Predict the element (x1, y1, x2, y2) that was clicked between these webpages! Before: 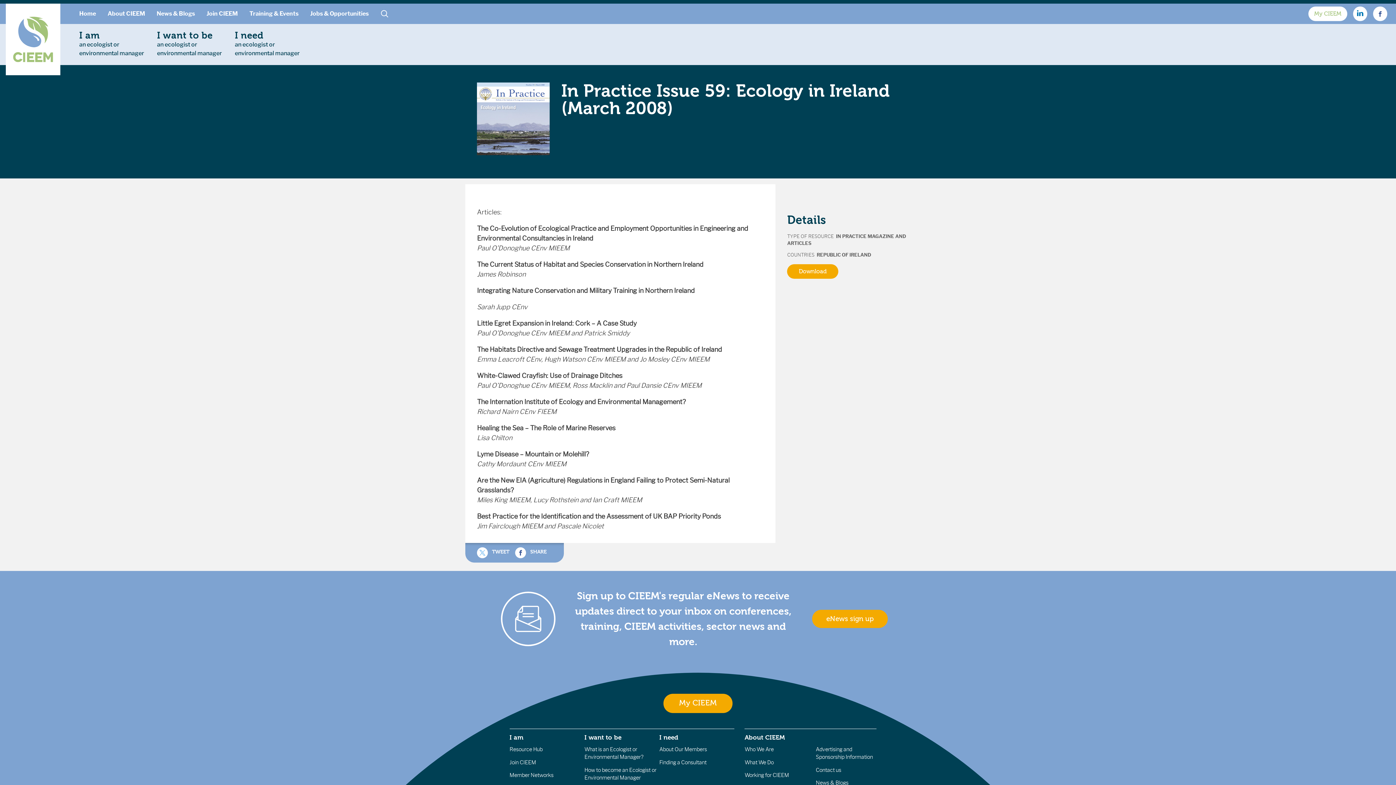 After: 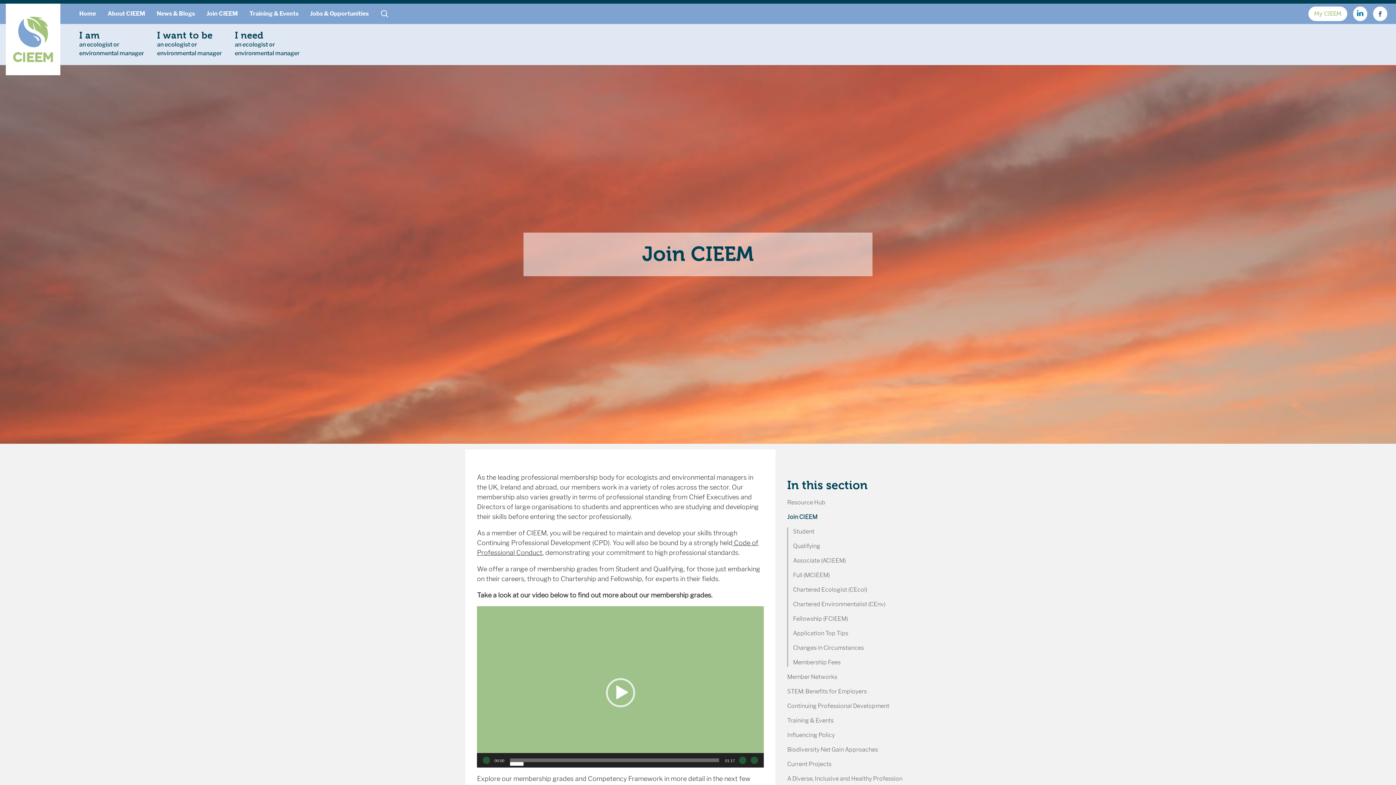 Action: label: Join CIEEM bbox: (509, 759, 536, 766)